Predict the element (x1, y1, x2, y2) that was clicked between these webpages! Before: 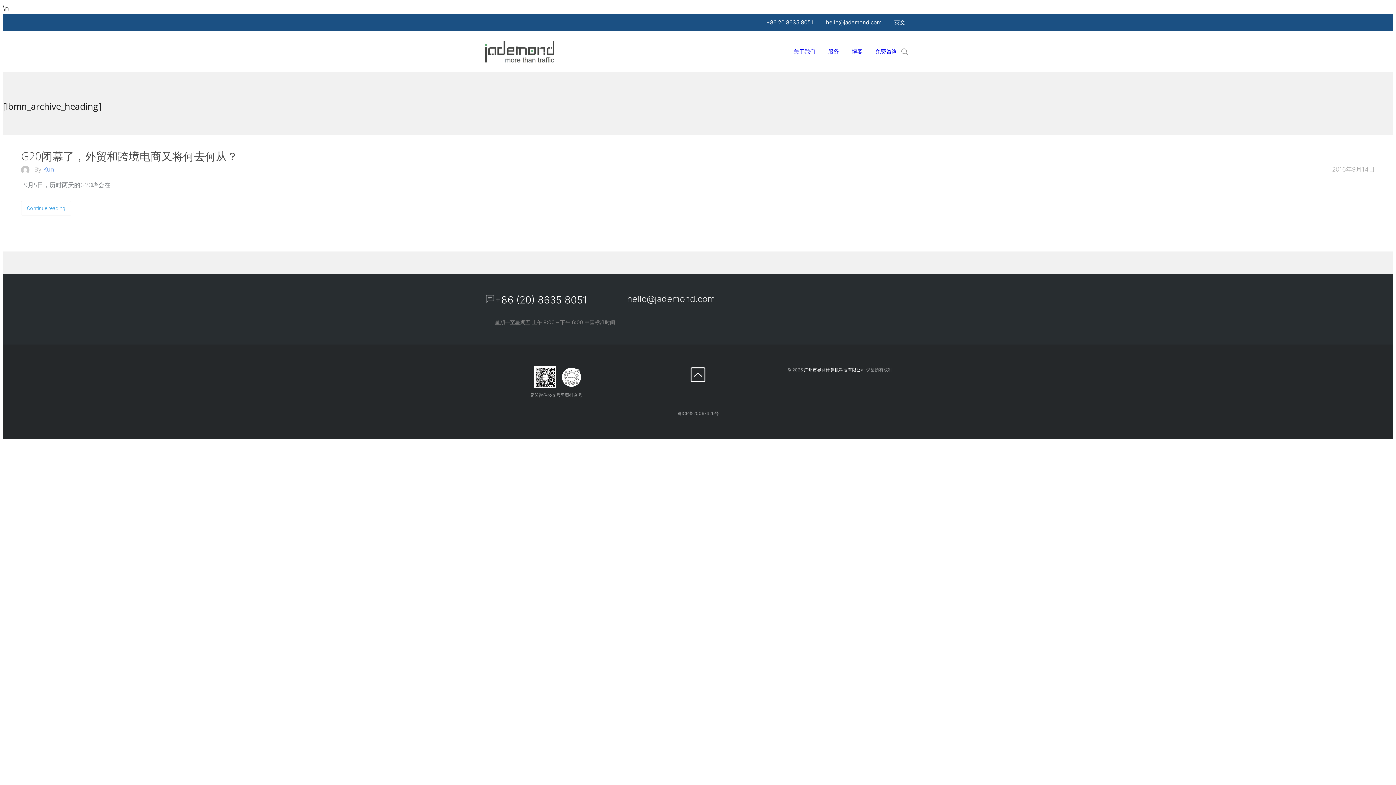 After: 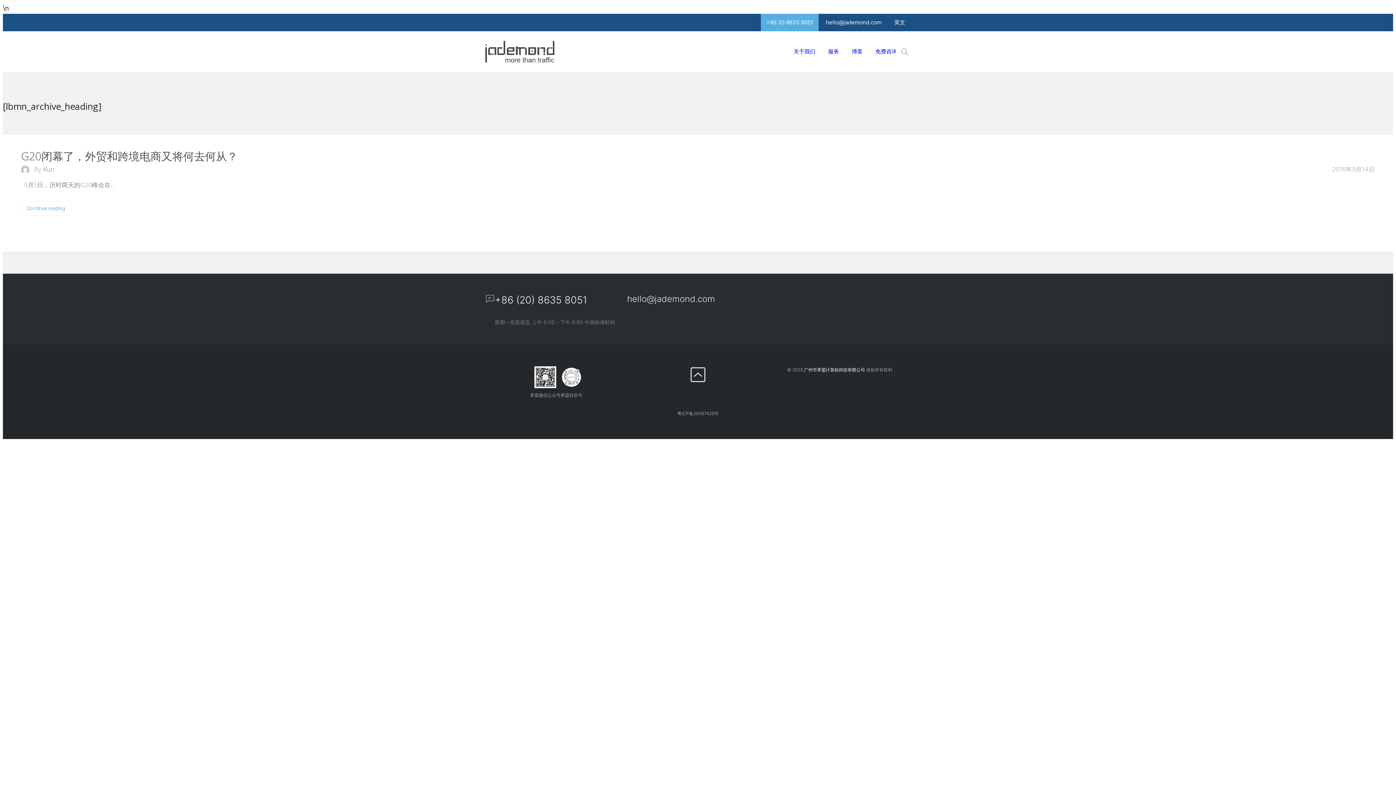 Action: label: +86 20 8635 8051 bbox: (761, 13, 818, 31)